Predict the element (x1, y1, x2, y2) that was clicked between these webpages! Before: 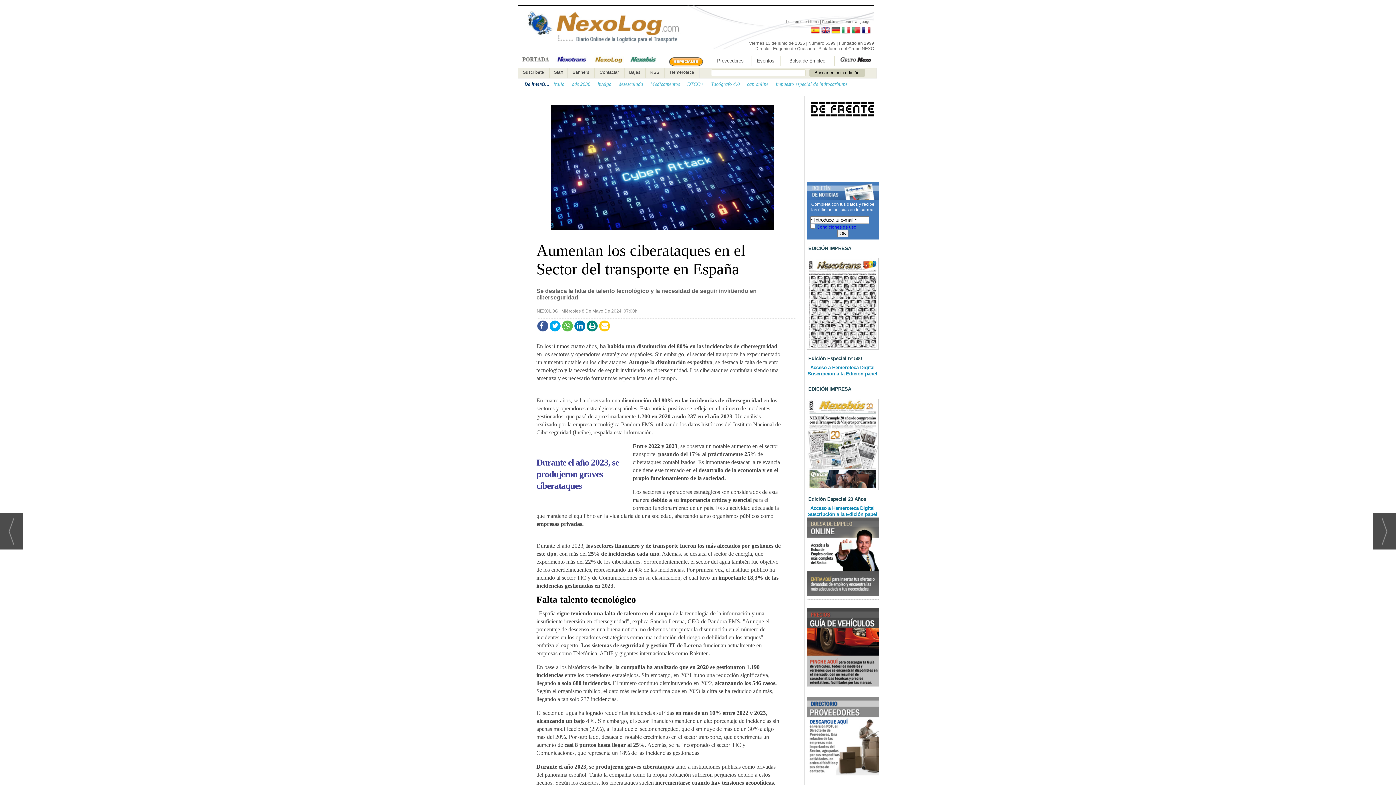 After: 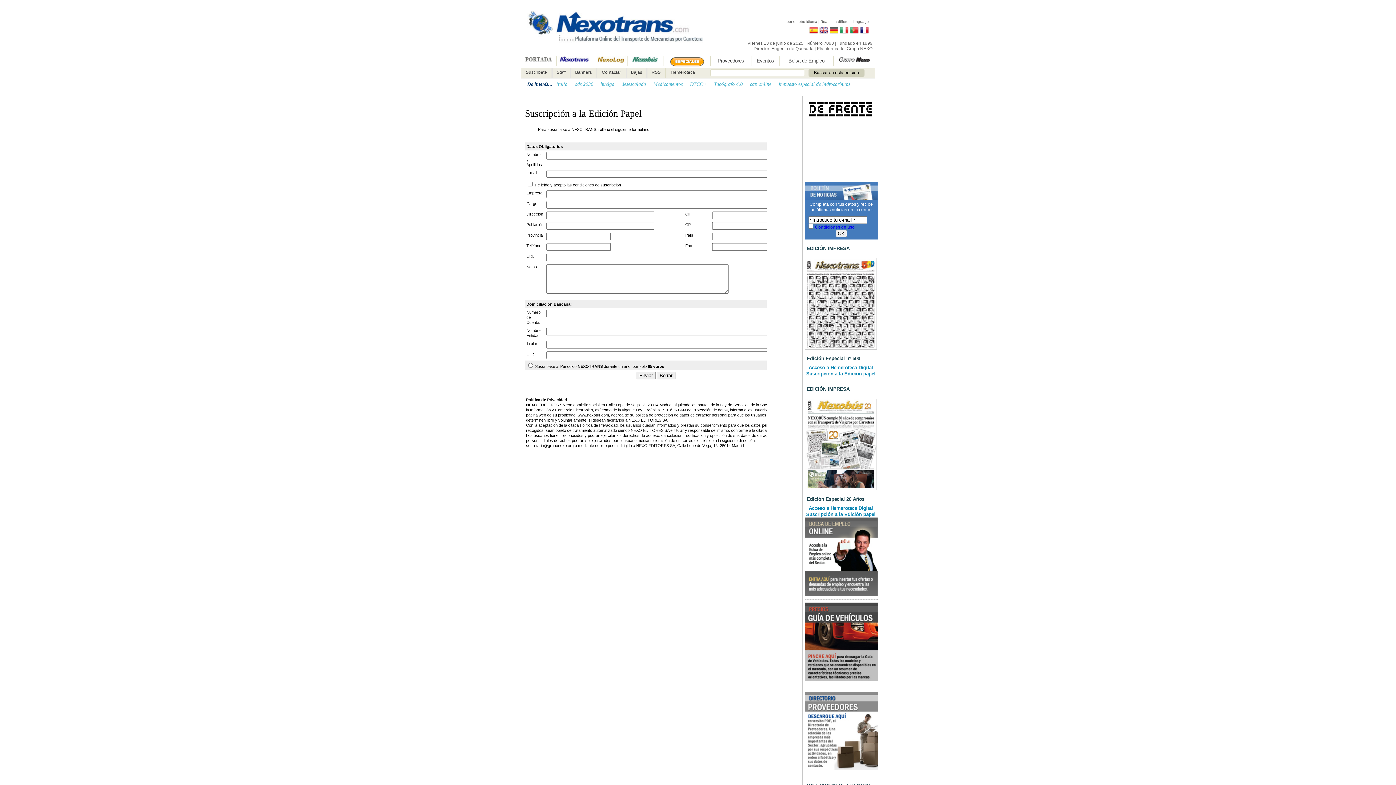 Action: label: Suscripción a la Edición papel bbox: (806, 370, 878, 377)